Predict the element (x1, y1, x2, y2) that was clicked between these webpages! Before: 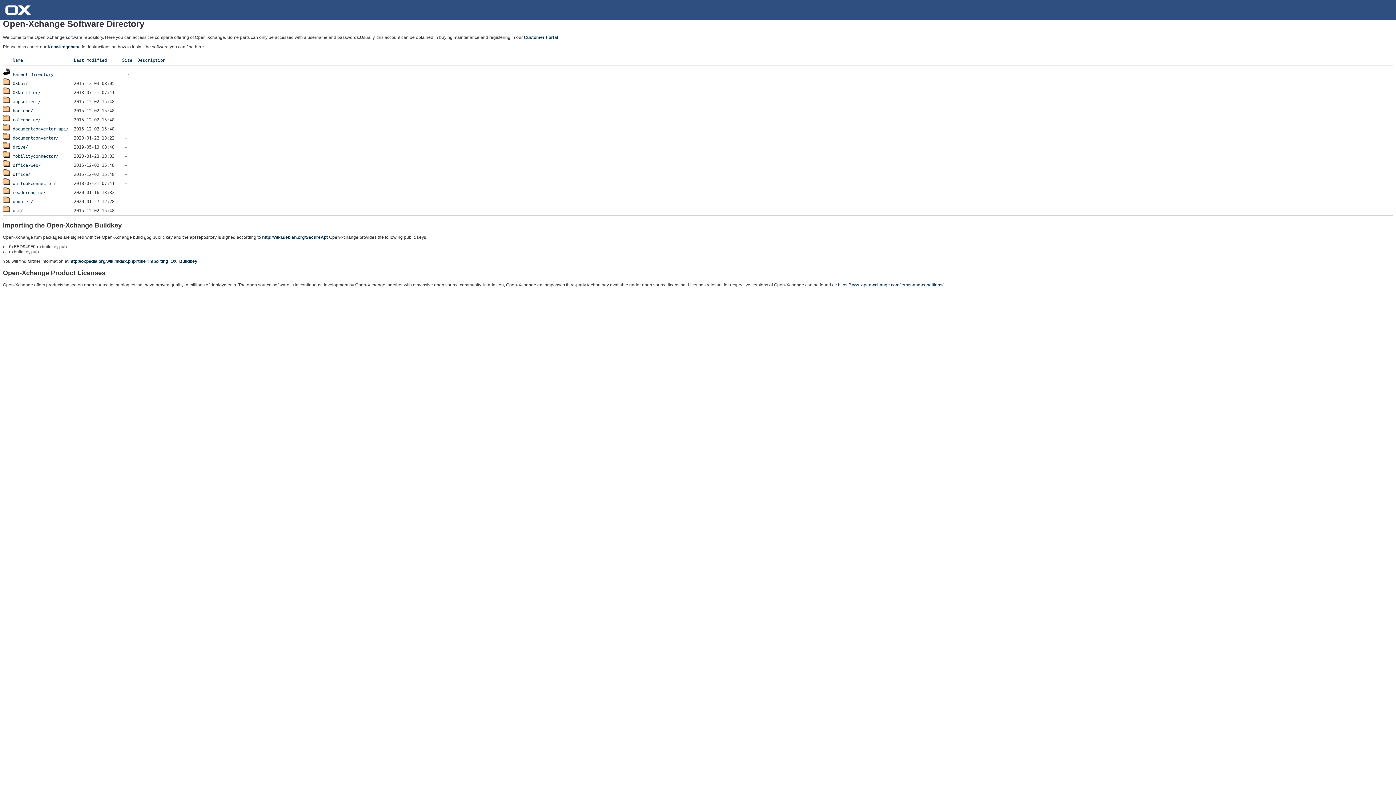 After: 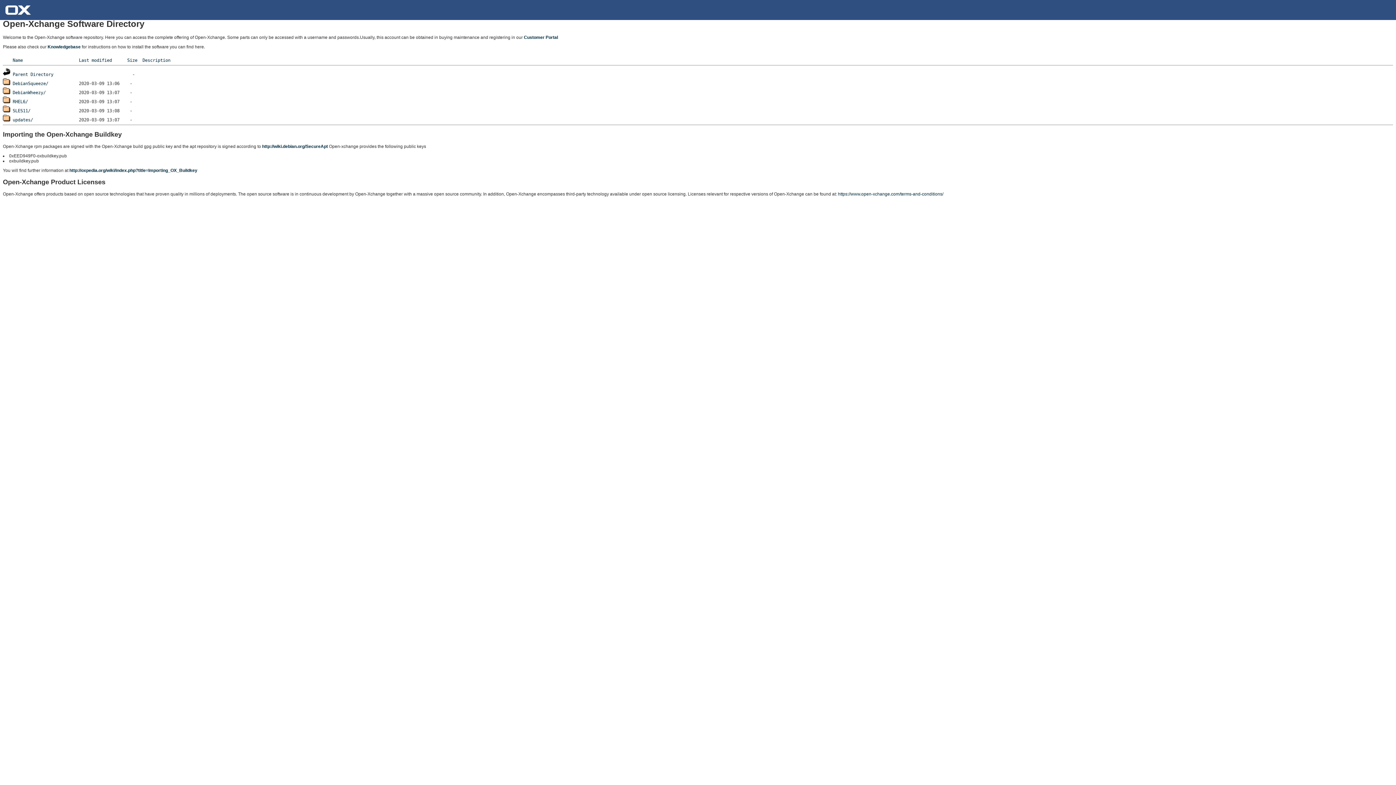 Action: label: backend/ bbox: (12, 108, 33, 113)